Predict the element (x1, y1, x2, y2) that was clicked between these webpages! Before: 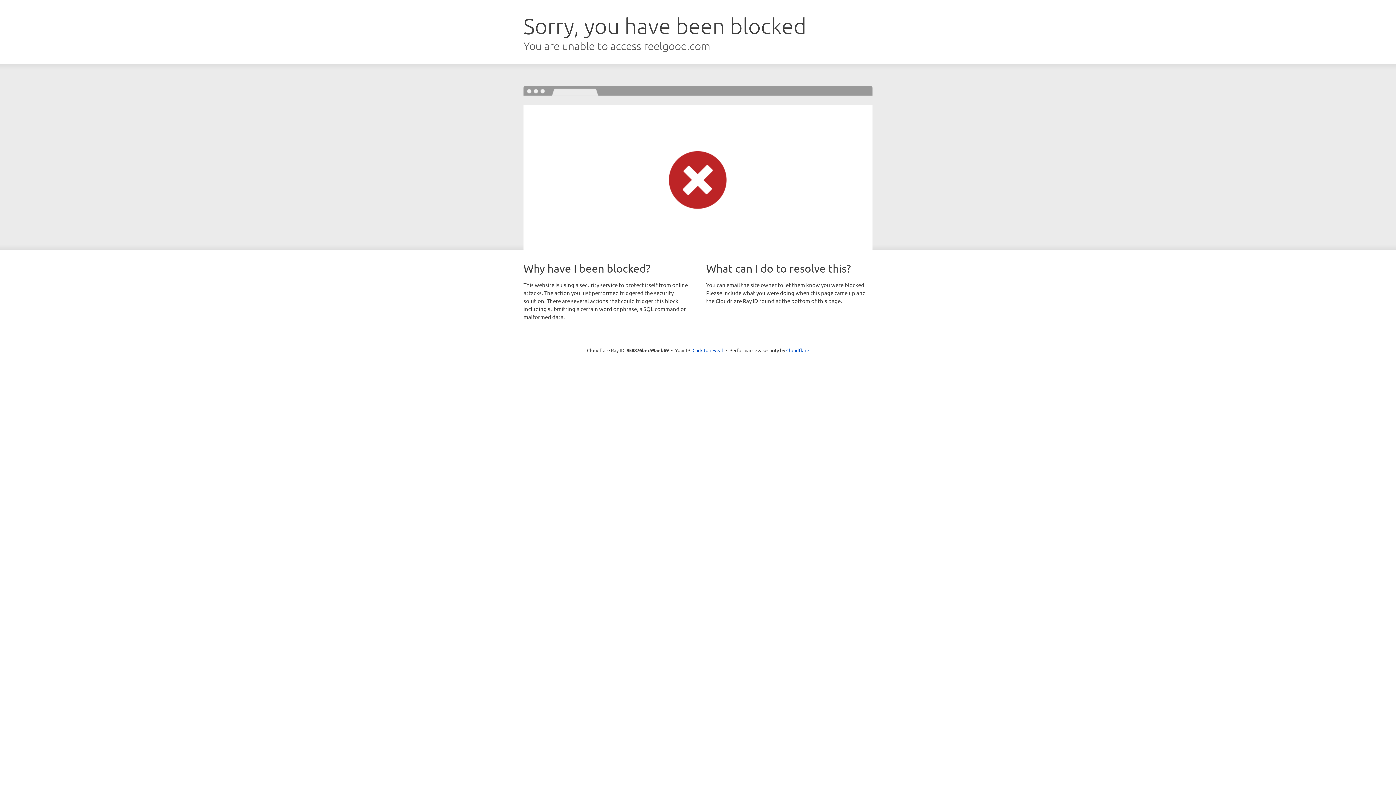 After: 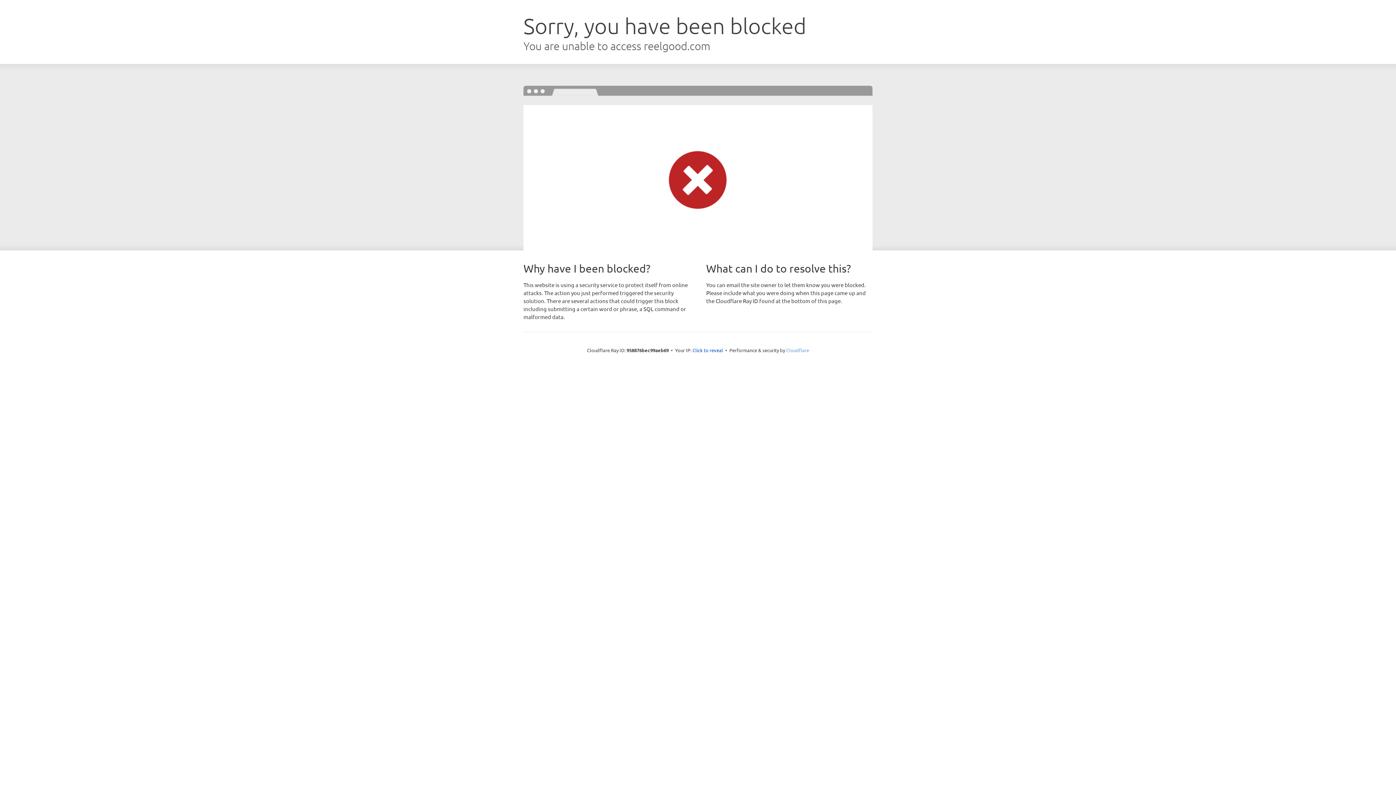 Action: bbox: (786, 347, 809, 353) label: Cloudflare